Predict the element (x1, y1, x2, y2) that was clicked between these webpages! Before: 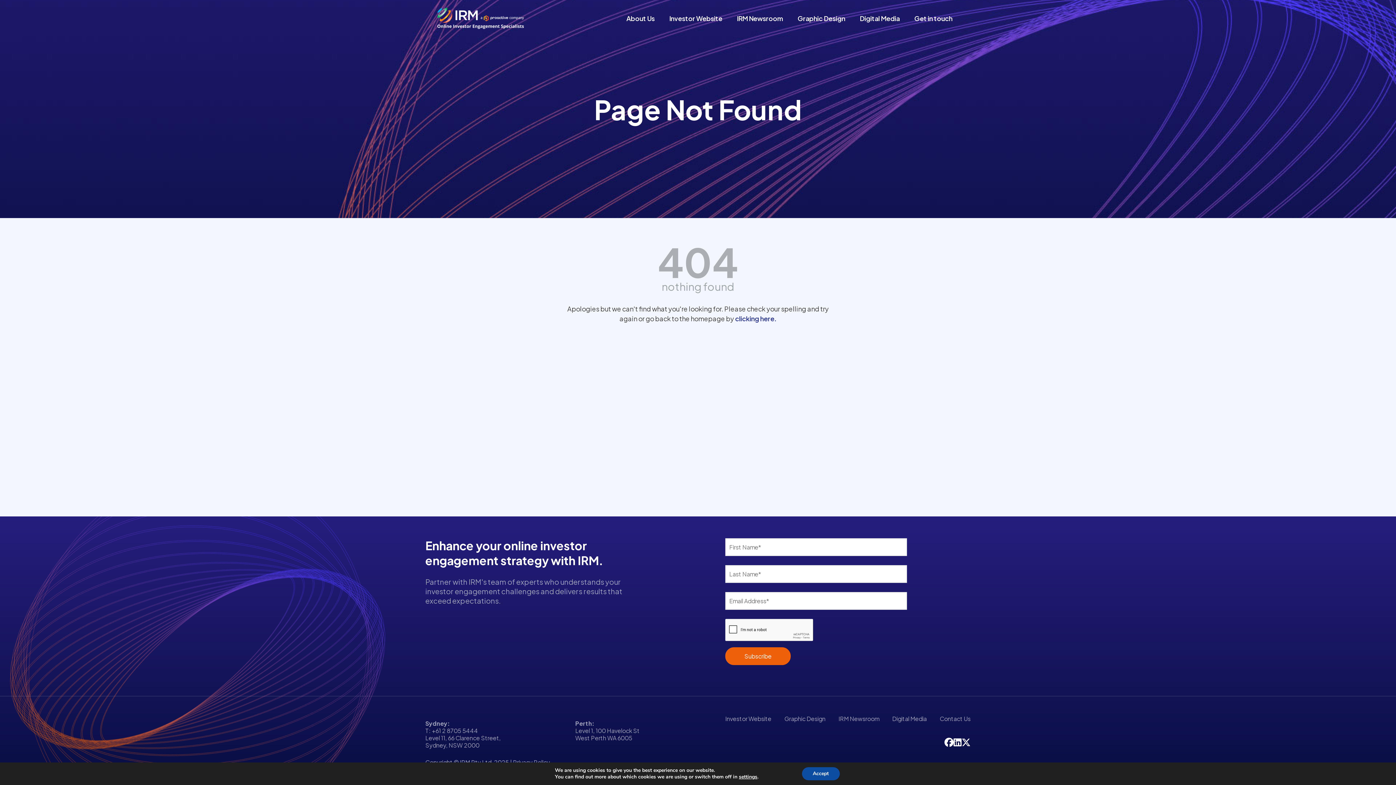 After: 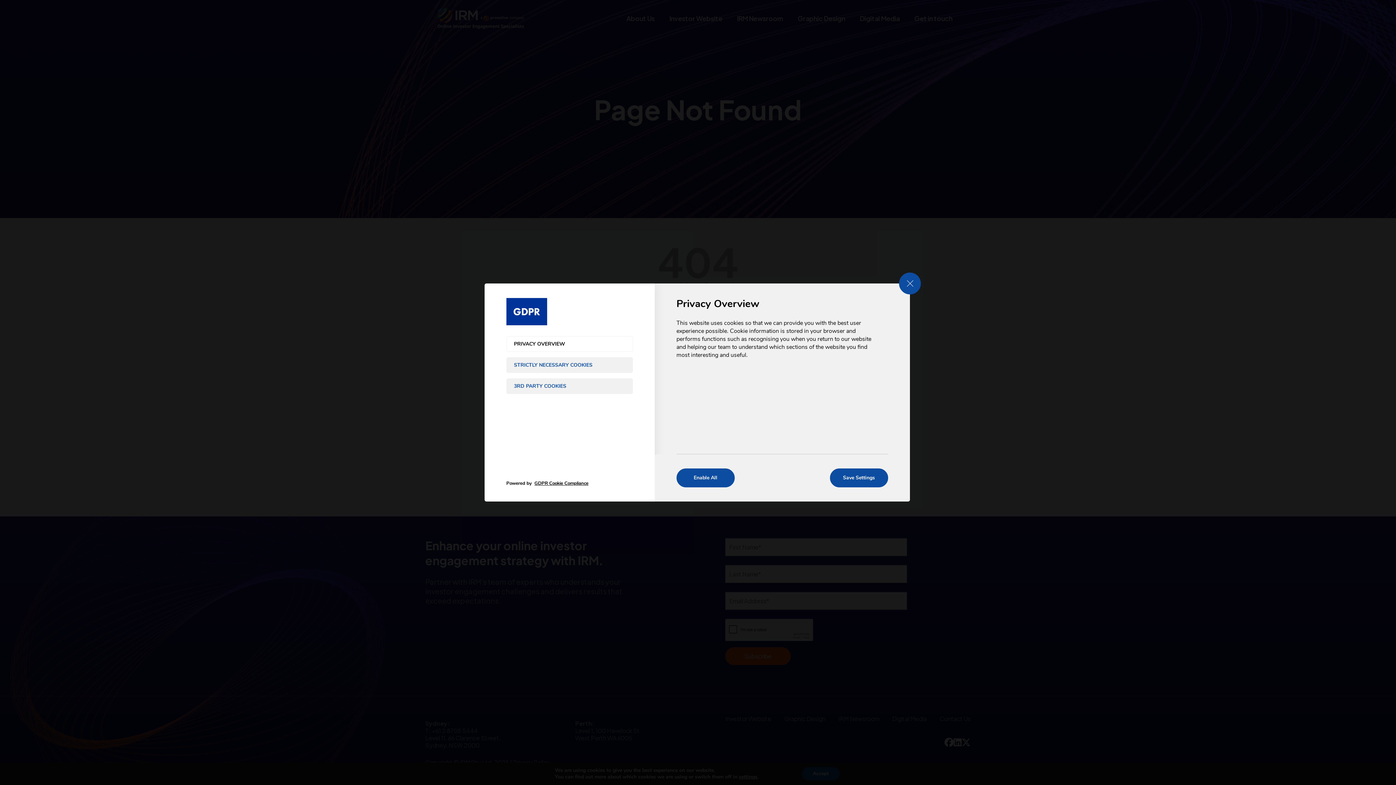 Action: label: settings bbox: (739, 774, 757, 780)